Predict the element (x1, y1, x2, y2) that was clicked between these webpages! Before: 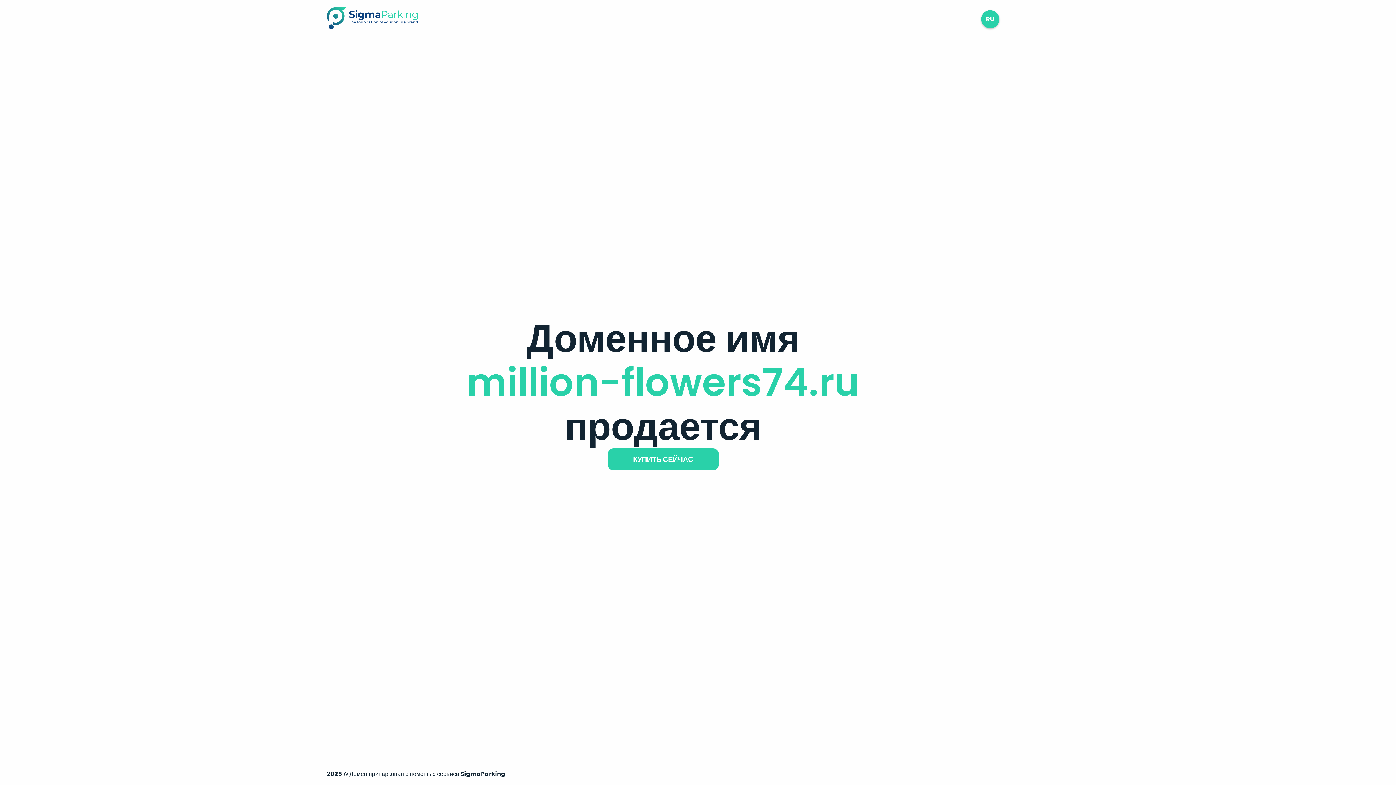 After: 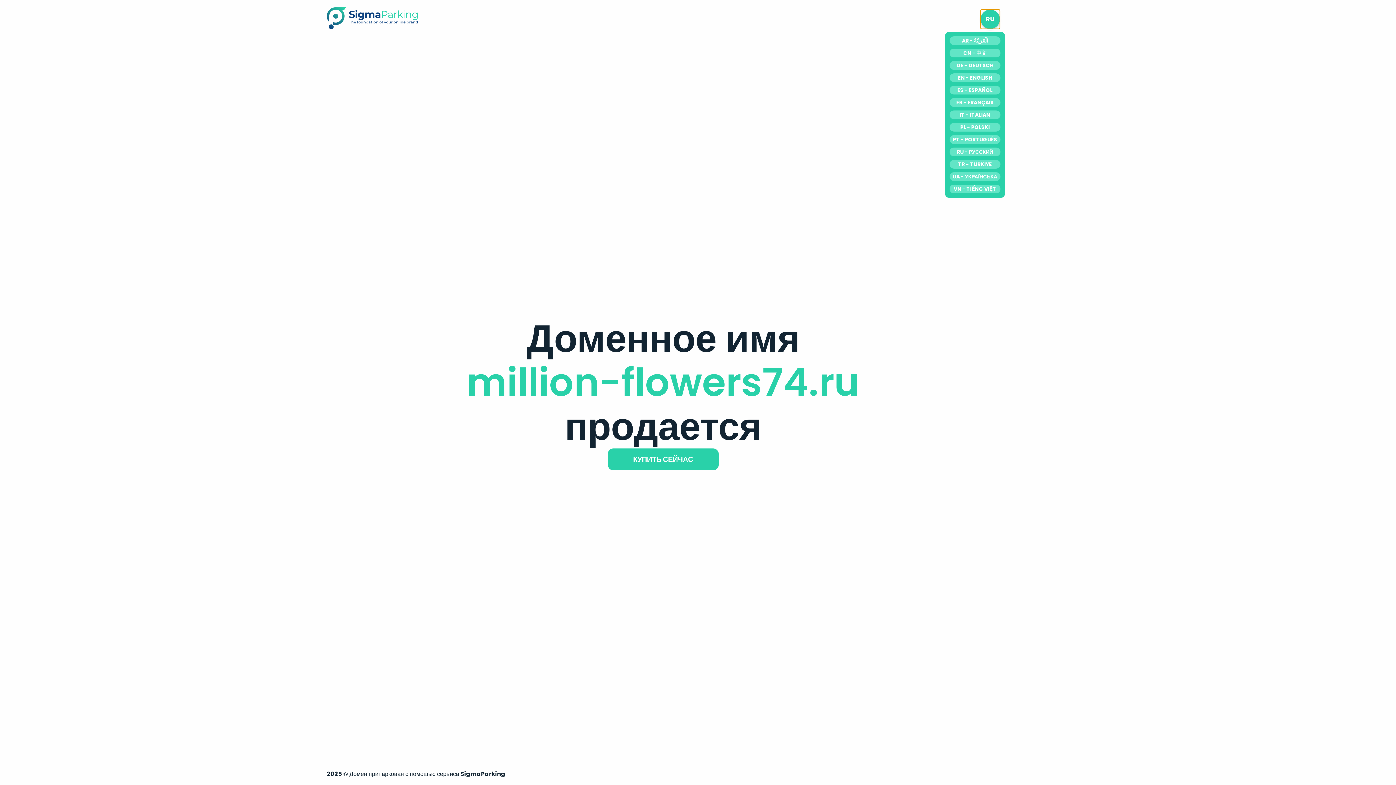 Action: bbox: (981, 10, 999, 28) label: RU